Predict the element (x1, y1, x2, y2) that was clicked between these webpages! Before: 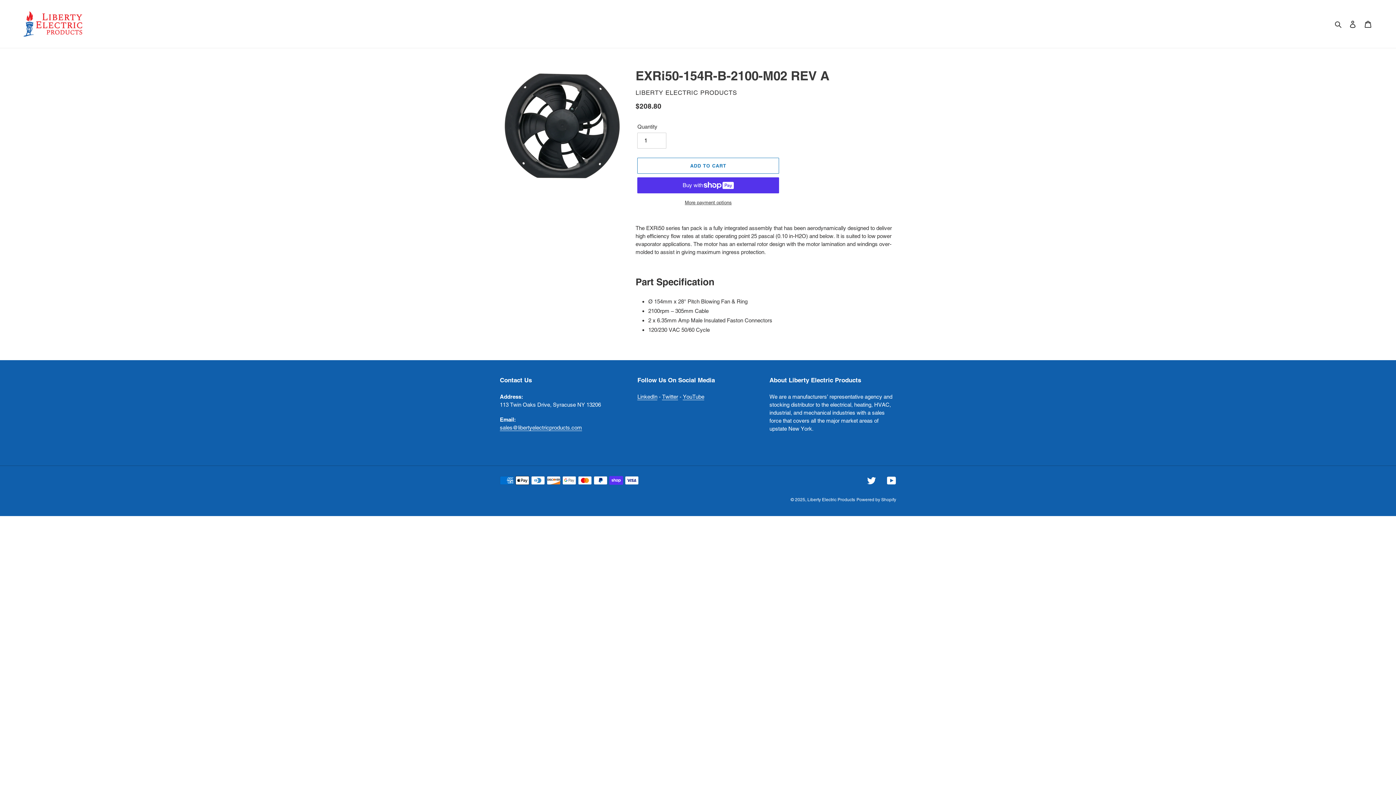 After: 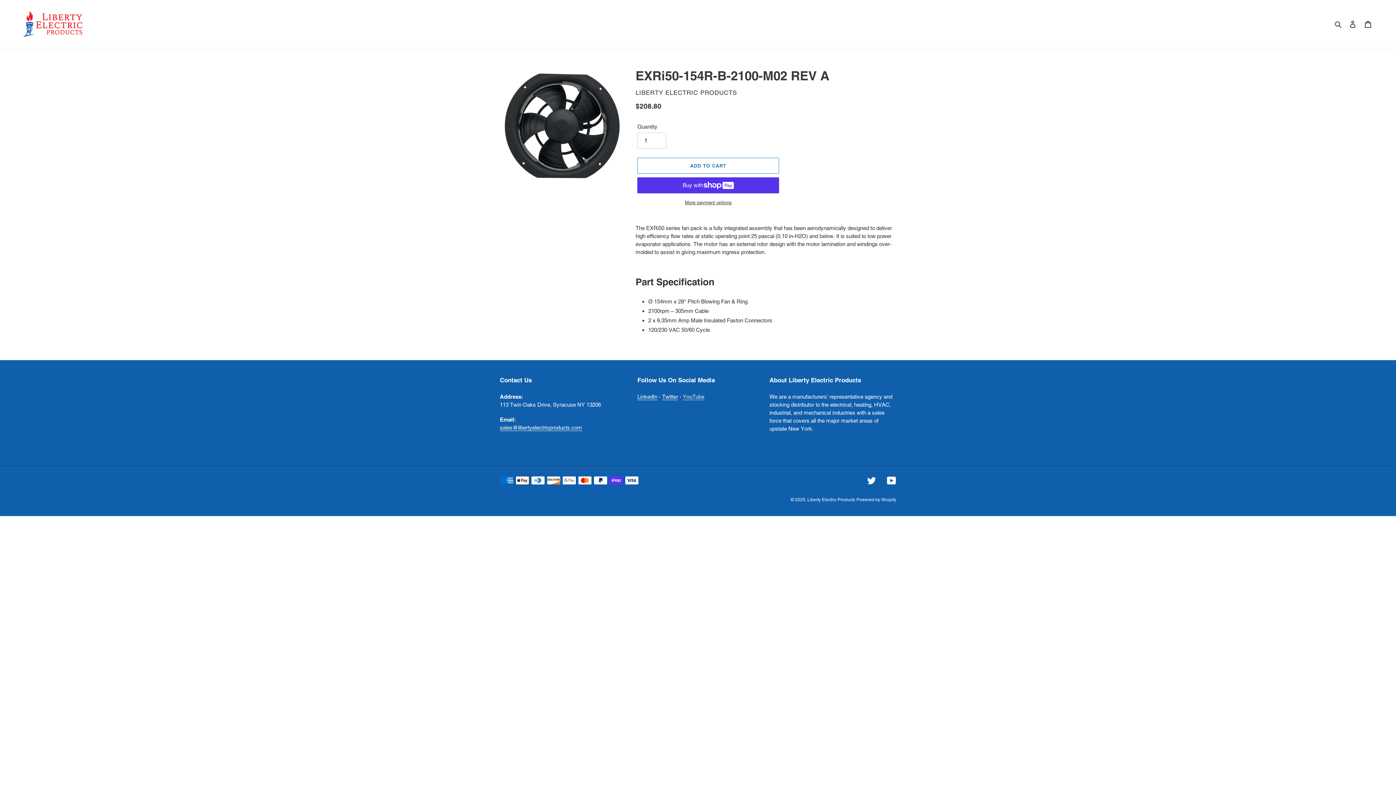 Action: label: YouTube bbox: (683, 393, 704, 400)